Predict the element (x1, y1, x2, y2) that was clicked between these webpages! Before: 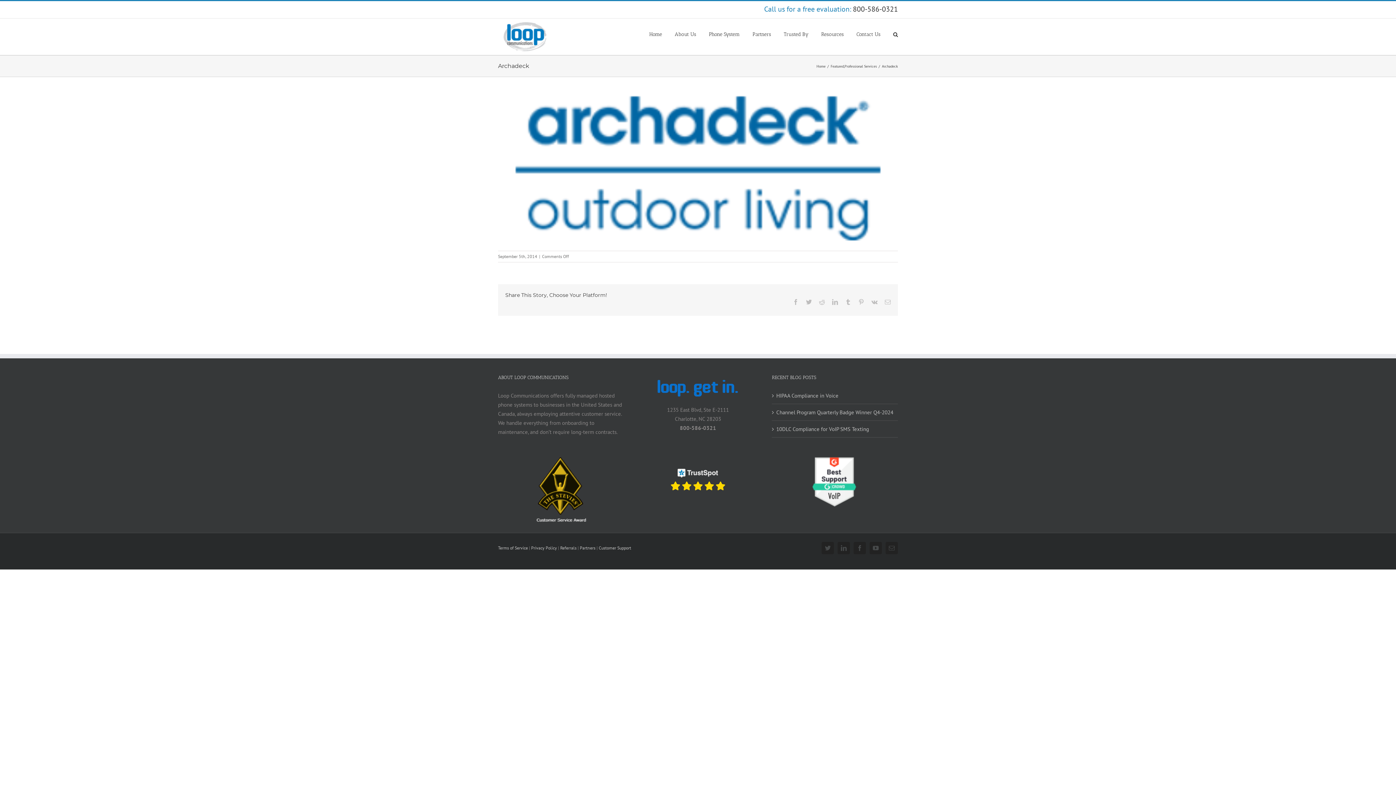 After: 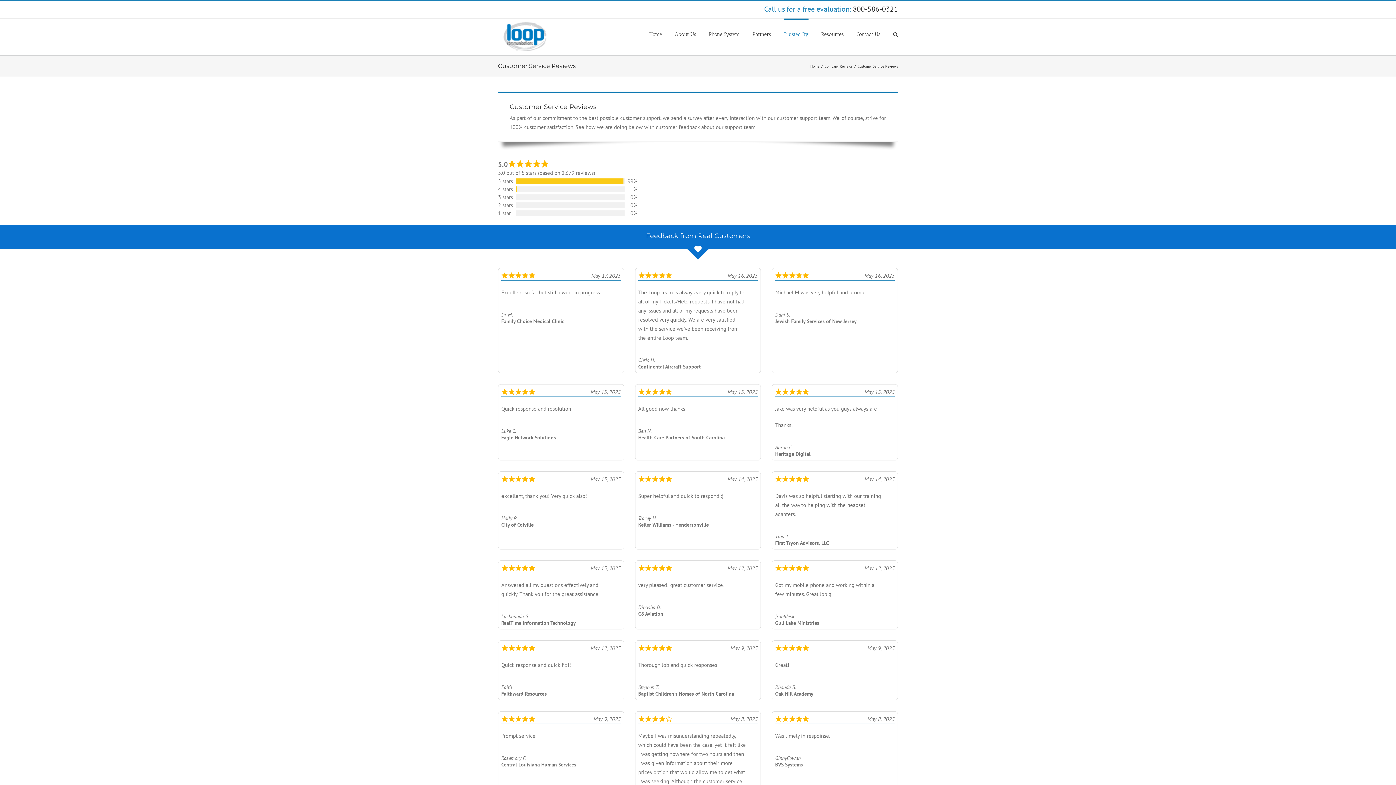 Action: bbox: (784, 18, 808, 49) label: Trusted By